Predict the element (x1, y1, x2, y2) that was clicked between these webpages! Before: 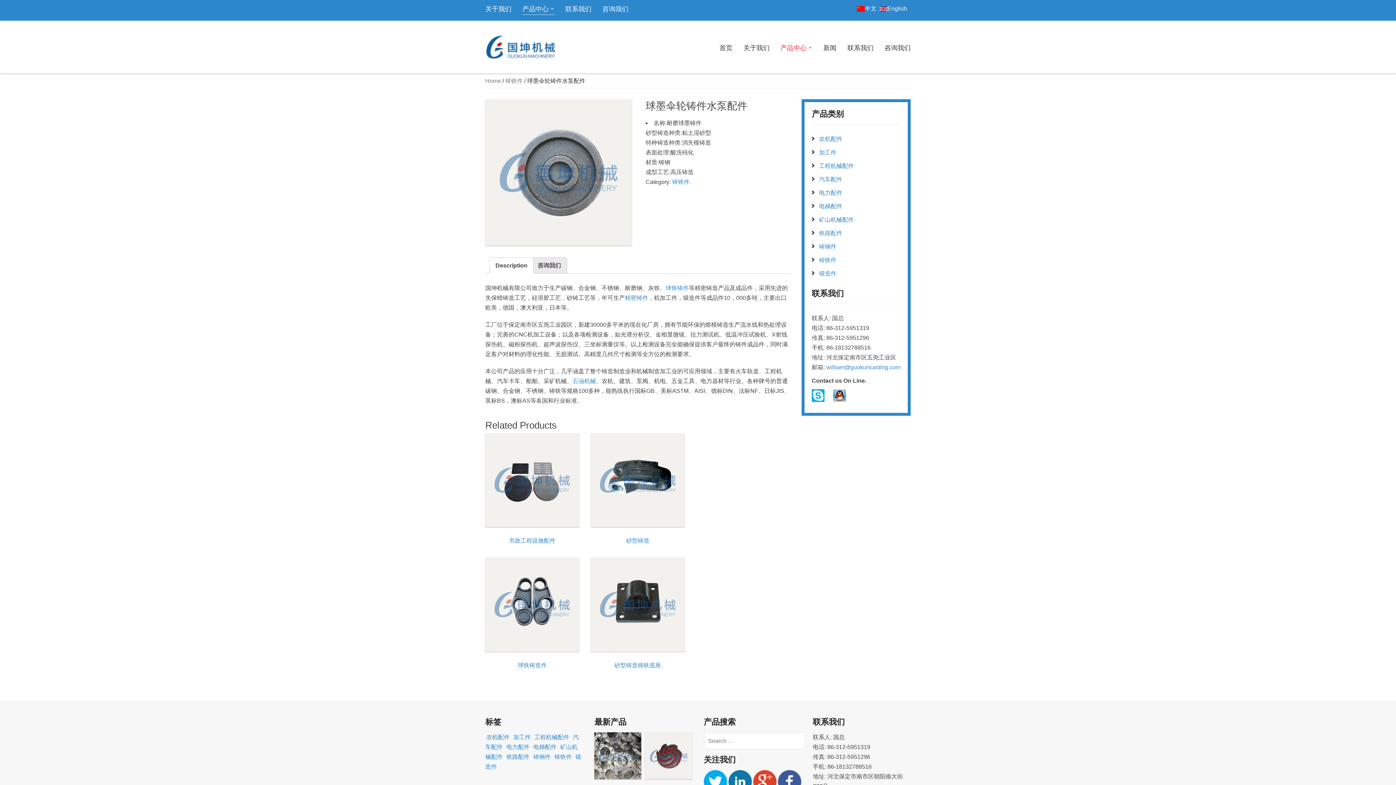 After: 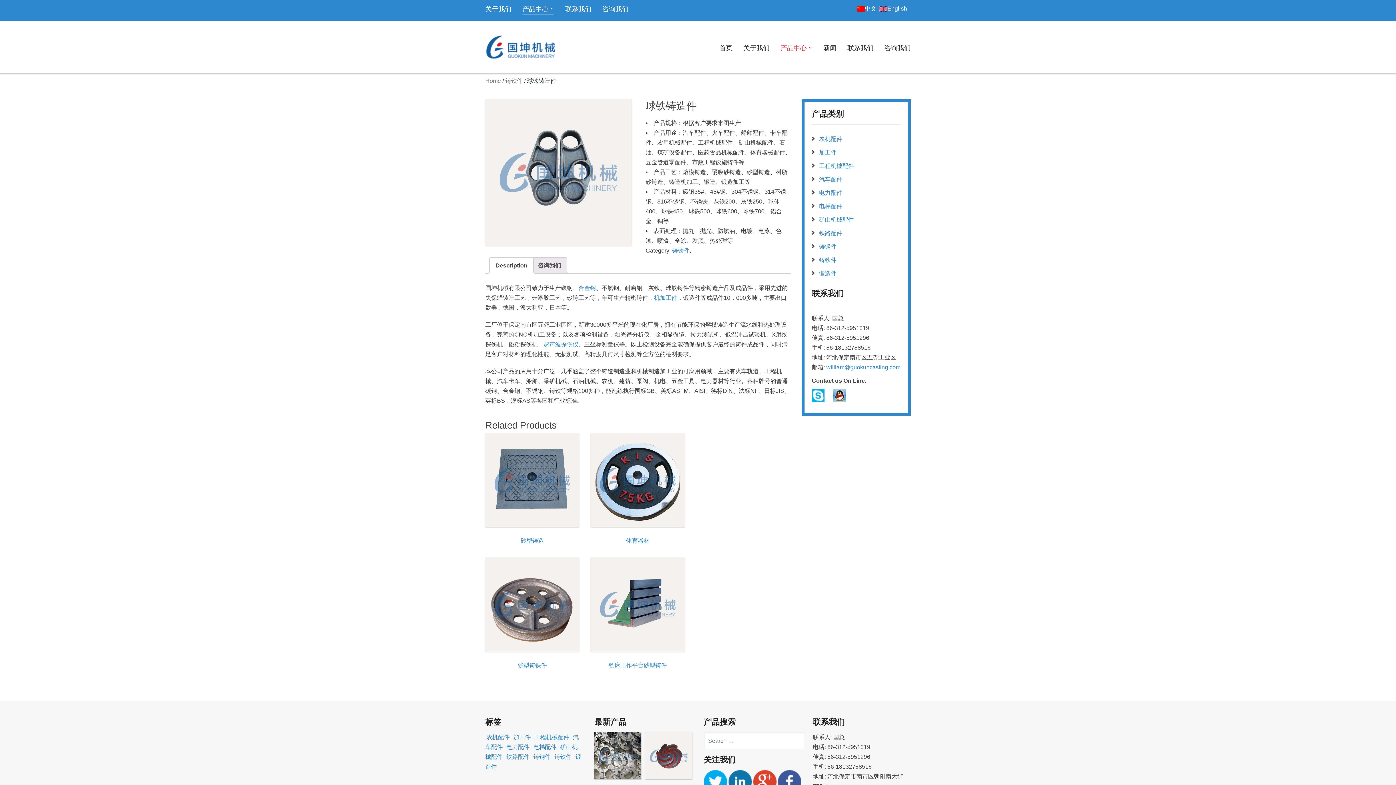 Action: label: 球铁铸造件 bbox: (485, 557, 579, 673)